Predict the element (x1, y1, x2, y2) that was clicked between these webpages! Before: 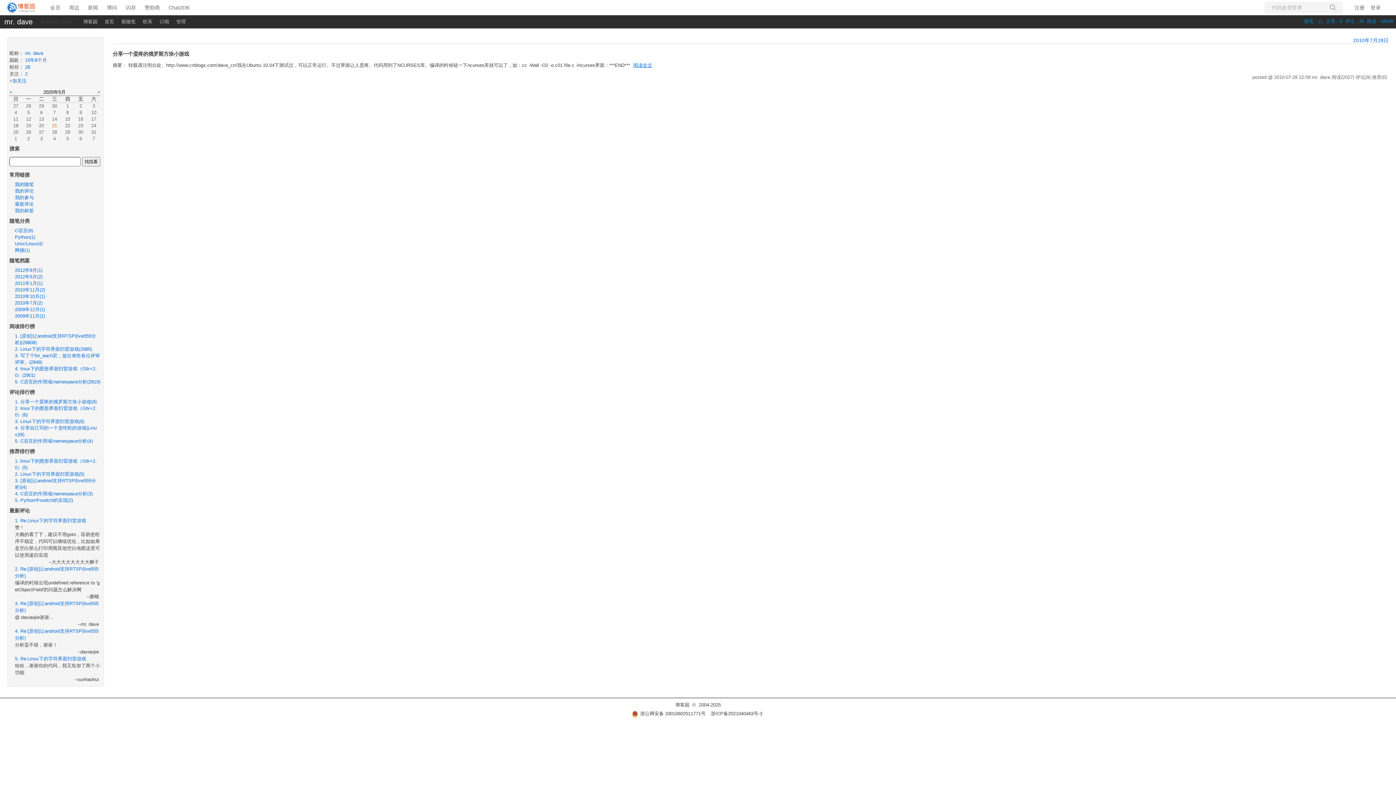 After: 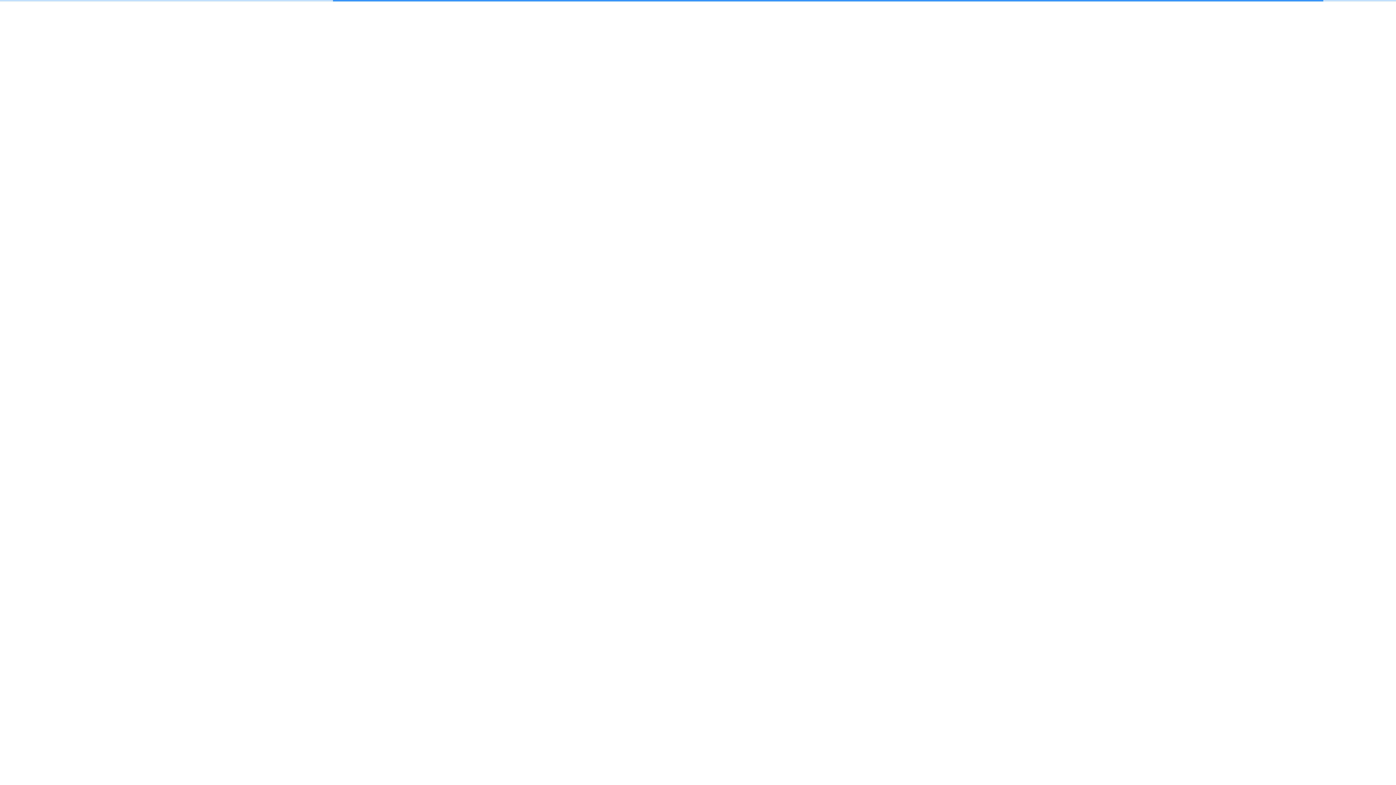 Action: bbox: (125, 4, 136, 10) label: 闪存